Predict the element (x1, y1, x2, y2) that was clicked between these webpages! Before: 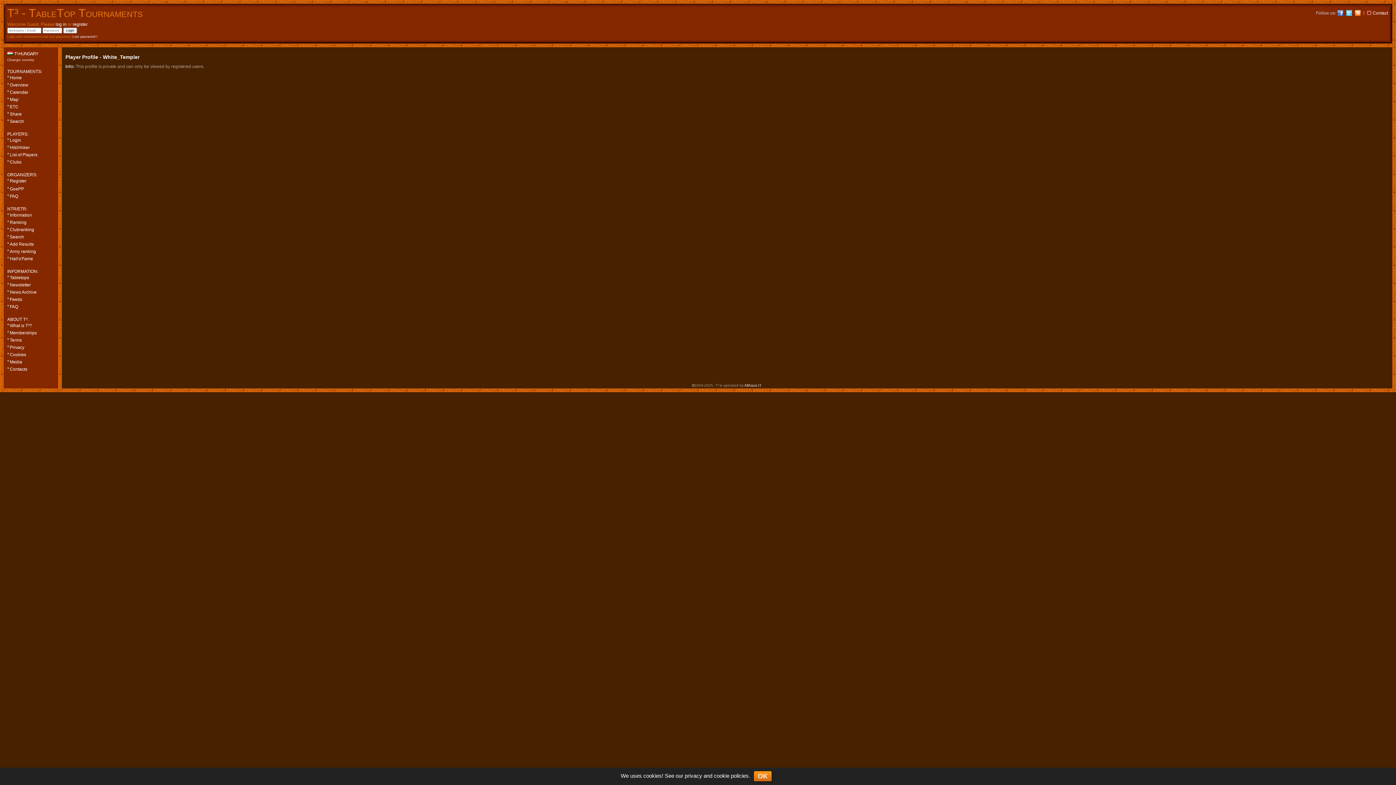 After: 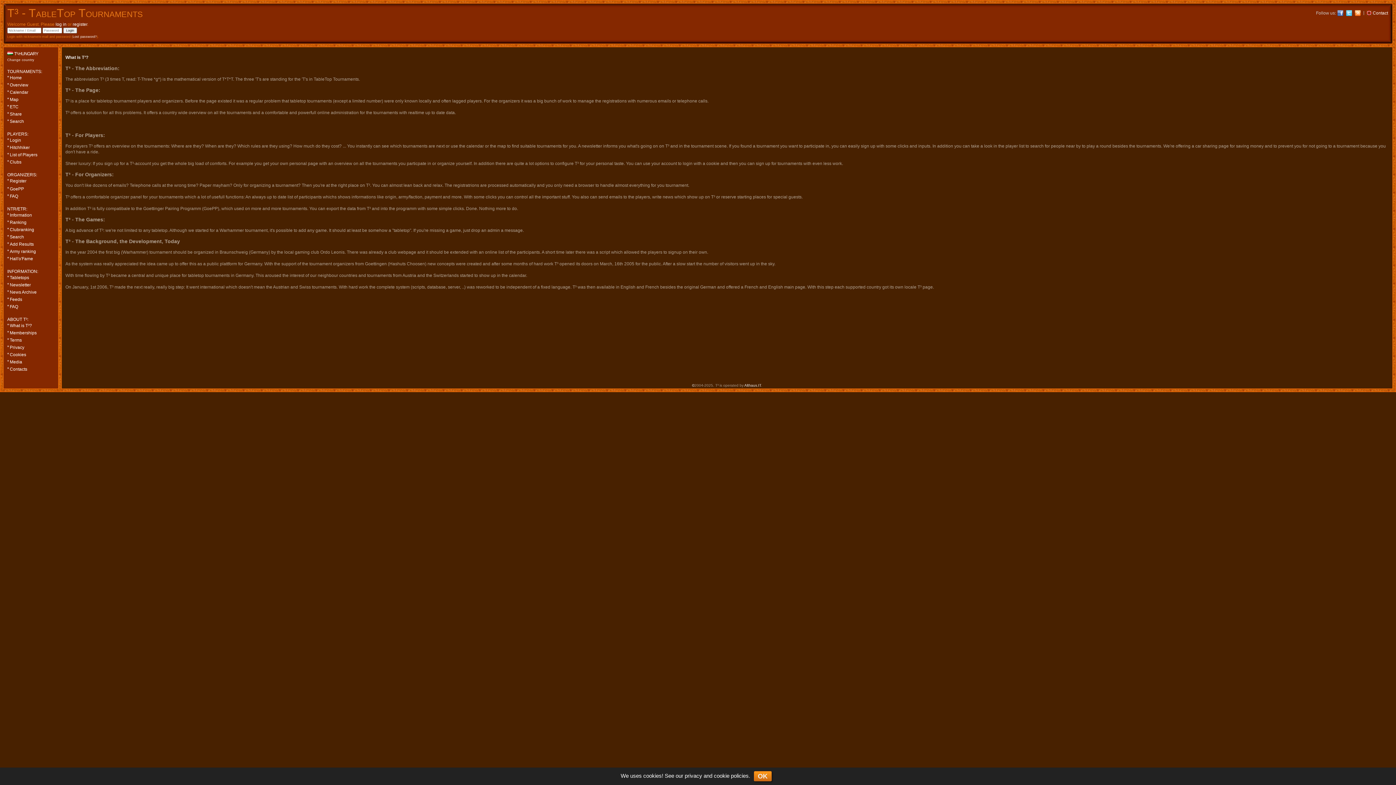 Action: label: What is T³? bbox: (9, 322, 52, 328)